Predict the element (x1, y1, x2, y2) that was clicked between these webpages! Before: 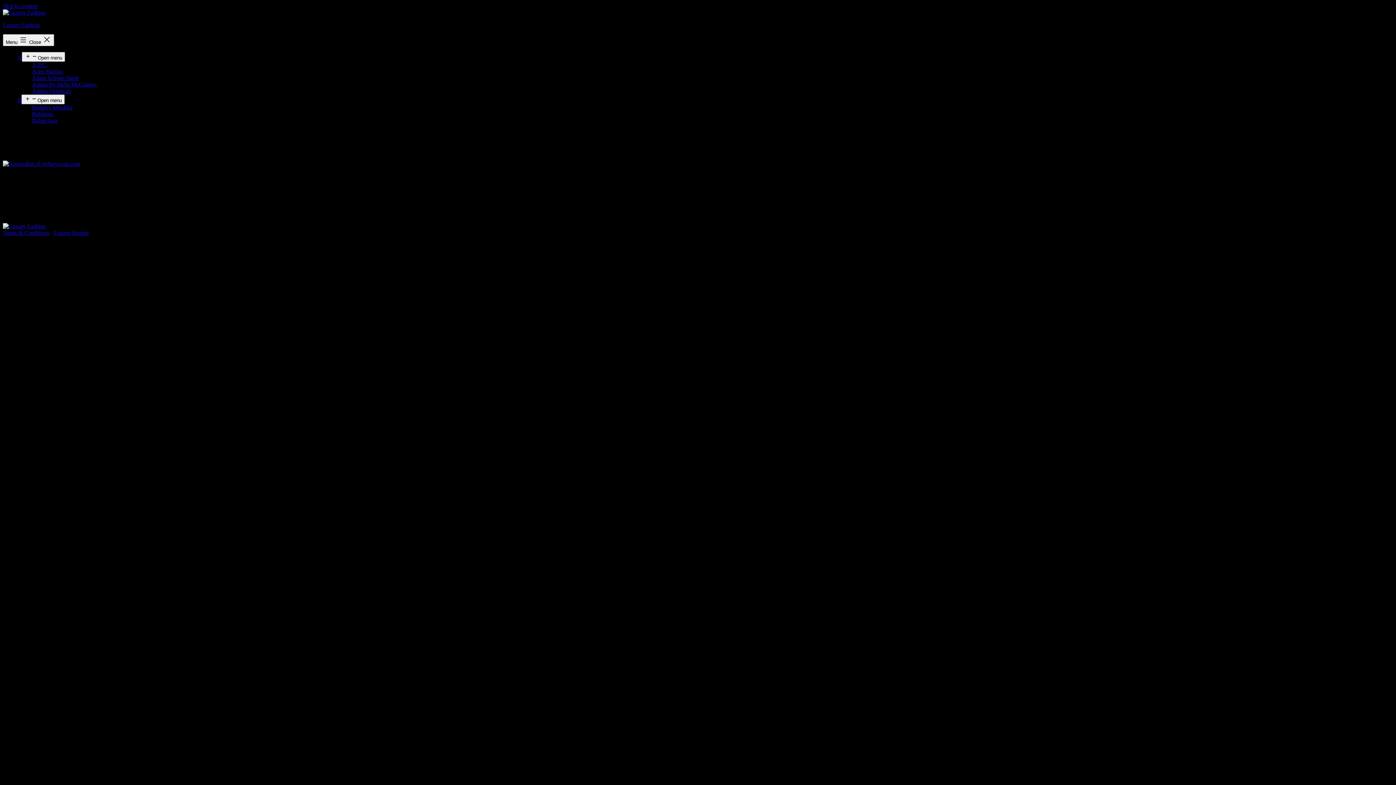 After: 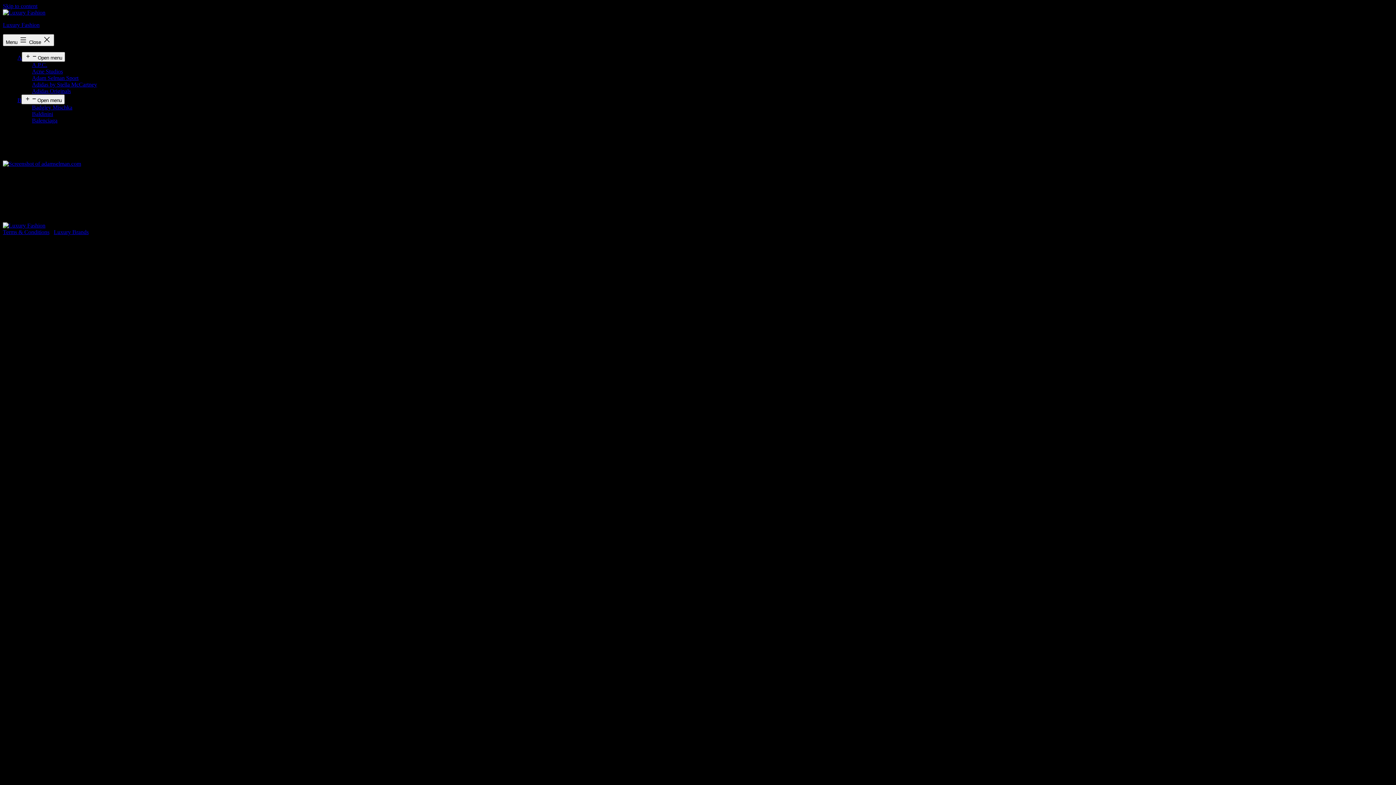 Action: bbox: (32, 74, 78, 81) label: Adam Selman Sport